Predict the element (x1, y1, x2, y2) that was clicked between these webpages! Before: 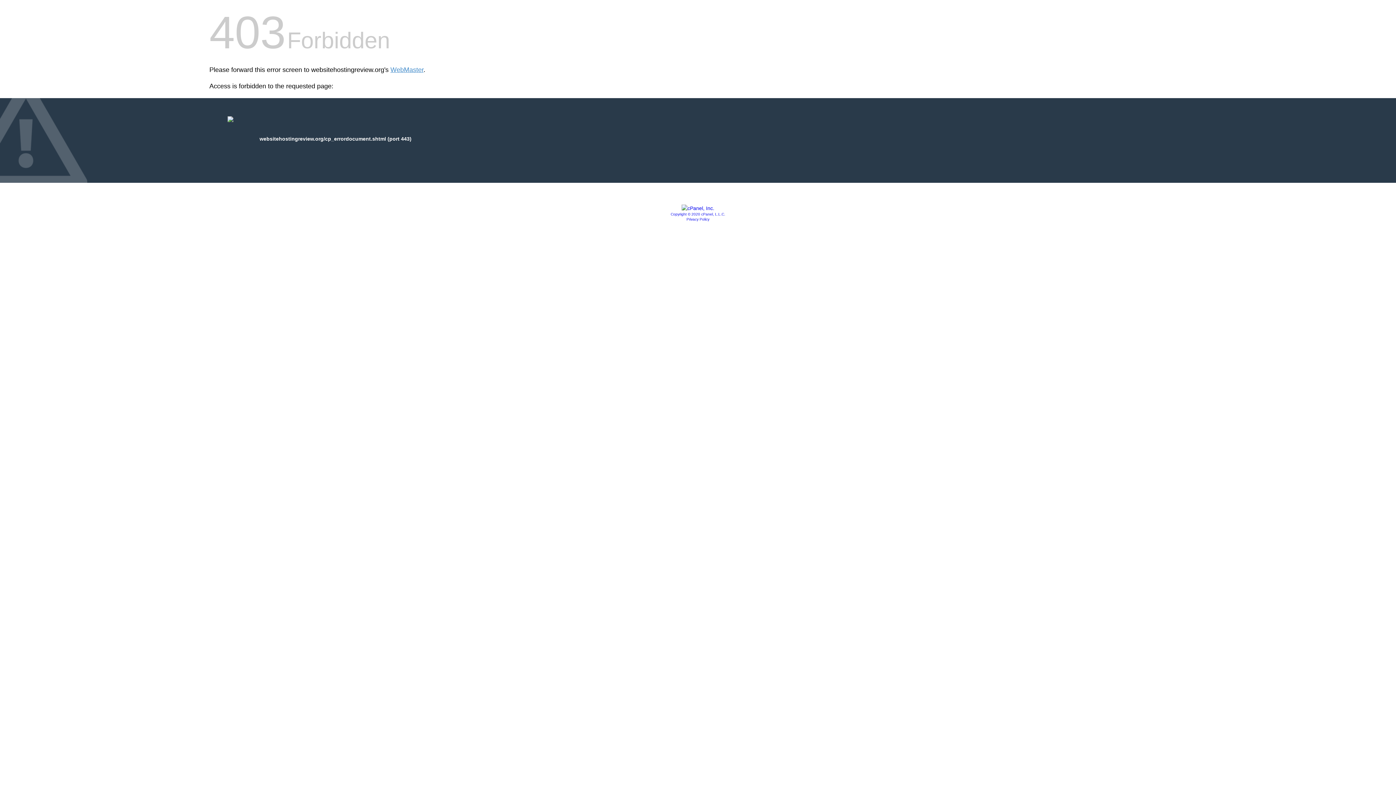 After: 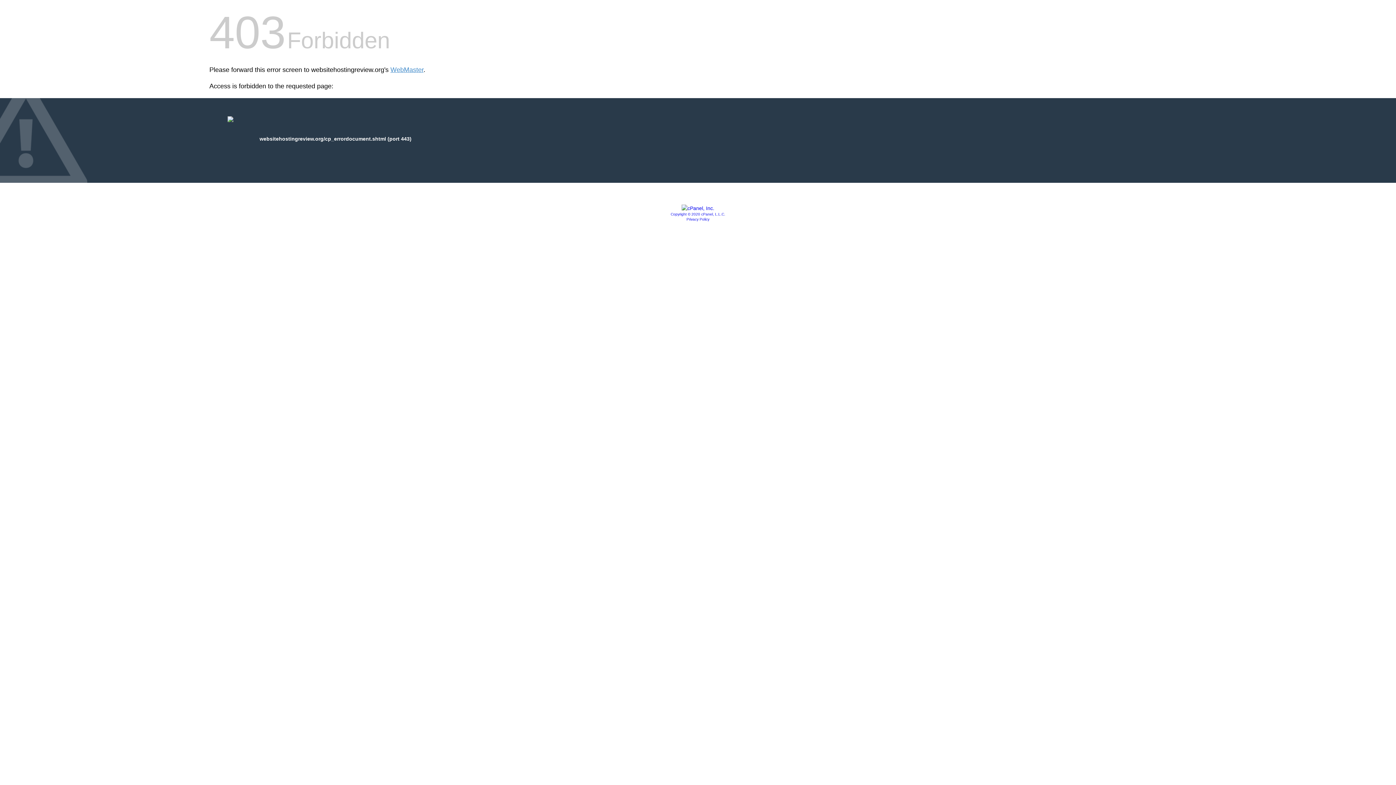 Action: label: Privacy Policy bbox: (686, 217, 709, 221)